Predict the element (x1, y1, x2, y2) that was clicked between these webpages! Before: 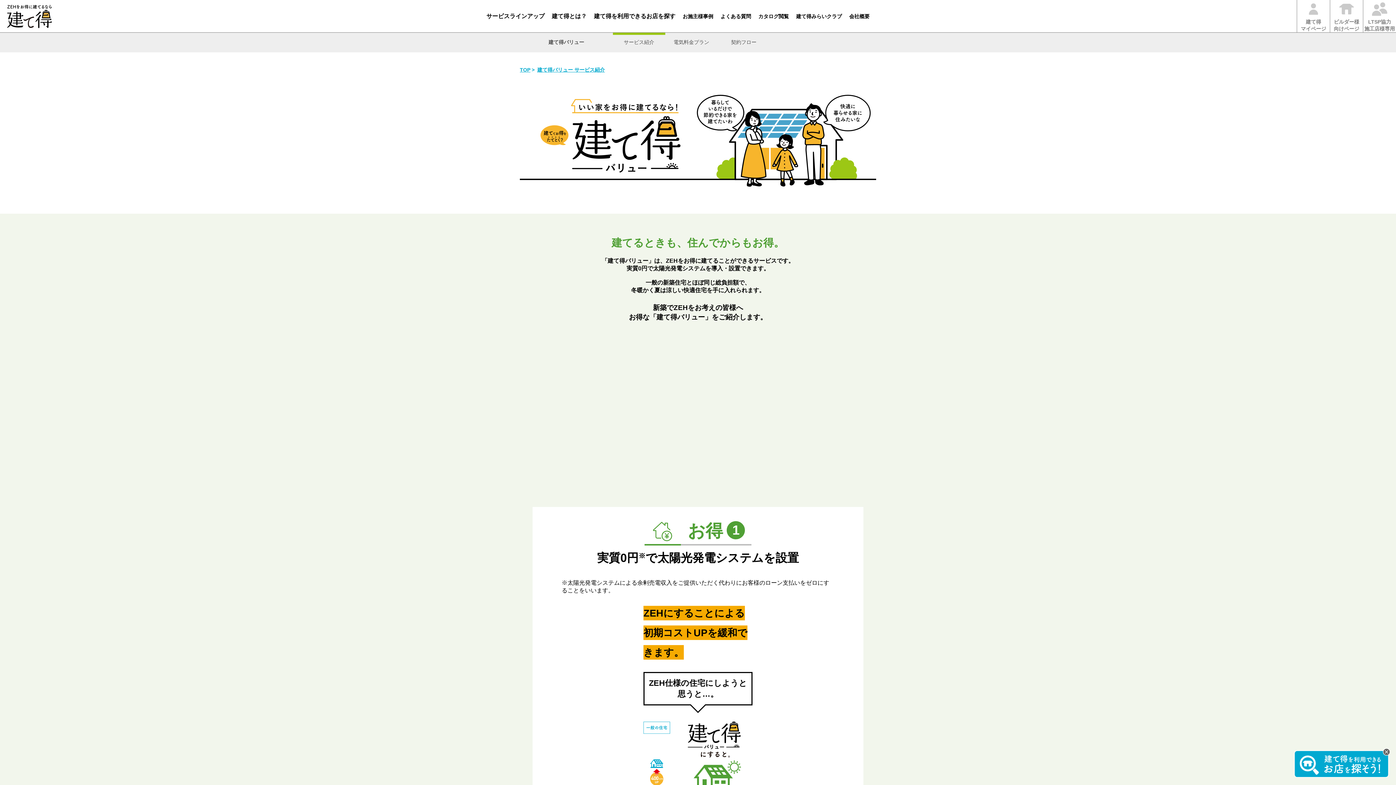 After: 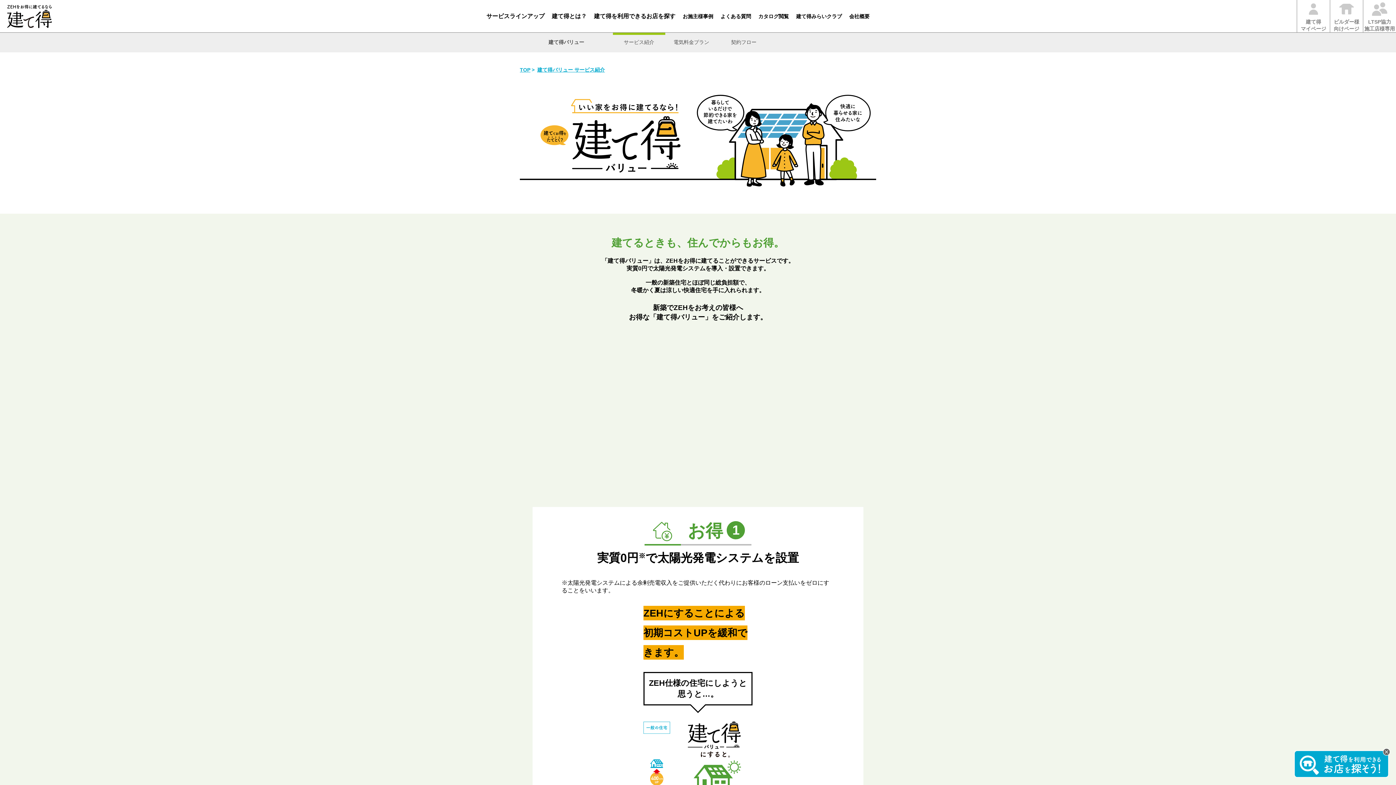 Action: bbox: (537, 66, 605, 73) label: 建て得バリュー サービス紹介